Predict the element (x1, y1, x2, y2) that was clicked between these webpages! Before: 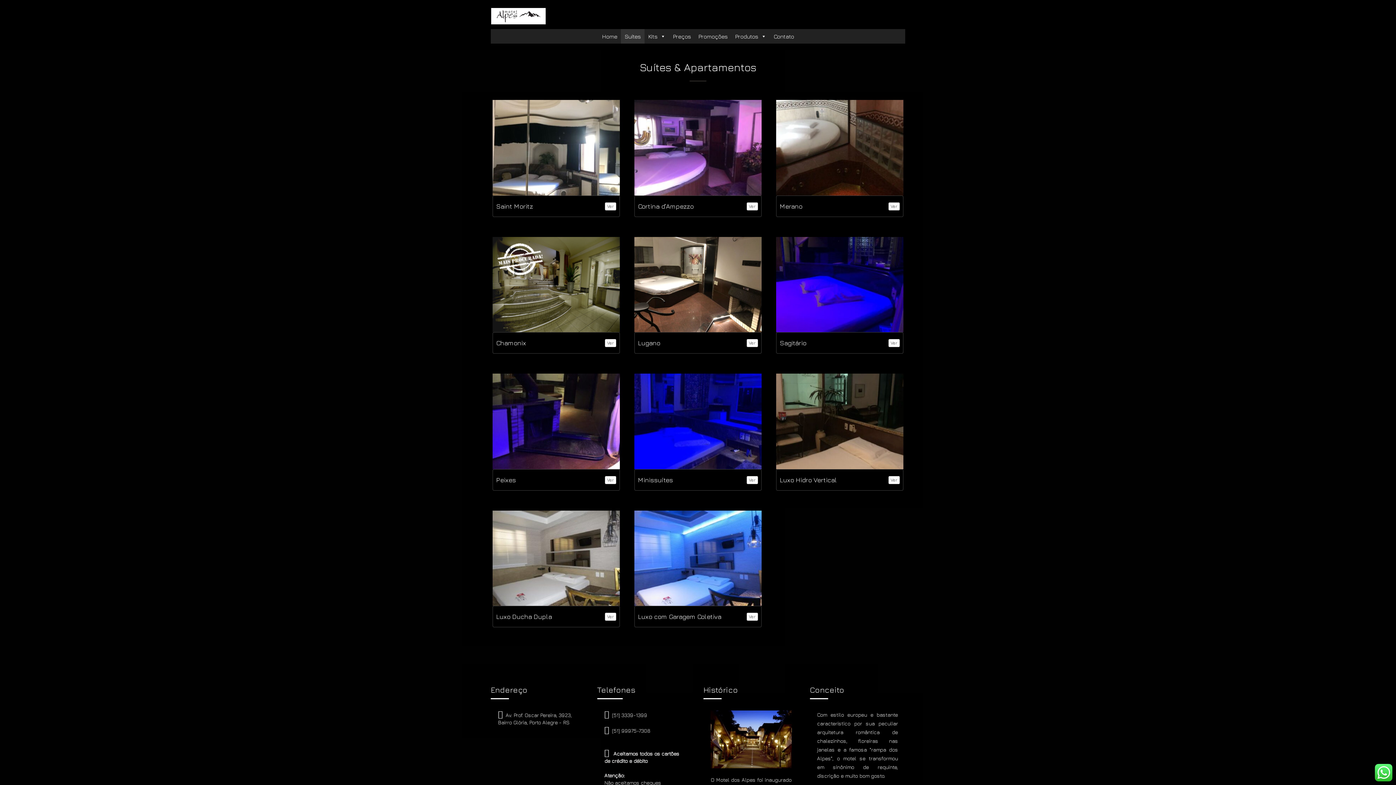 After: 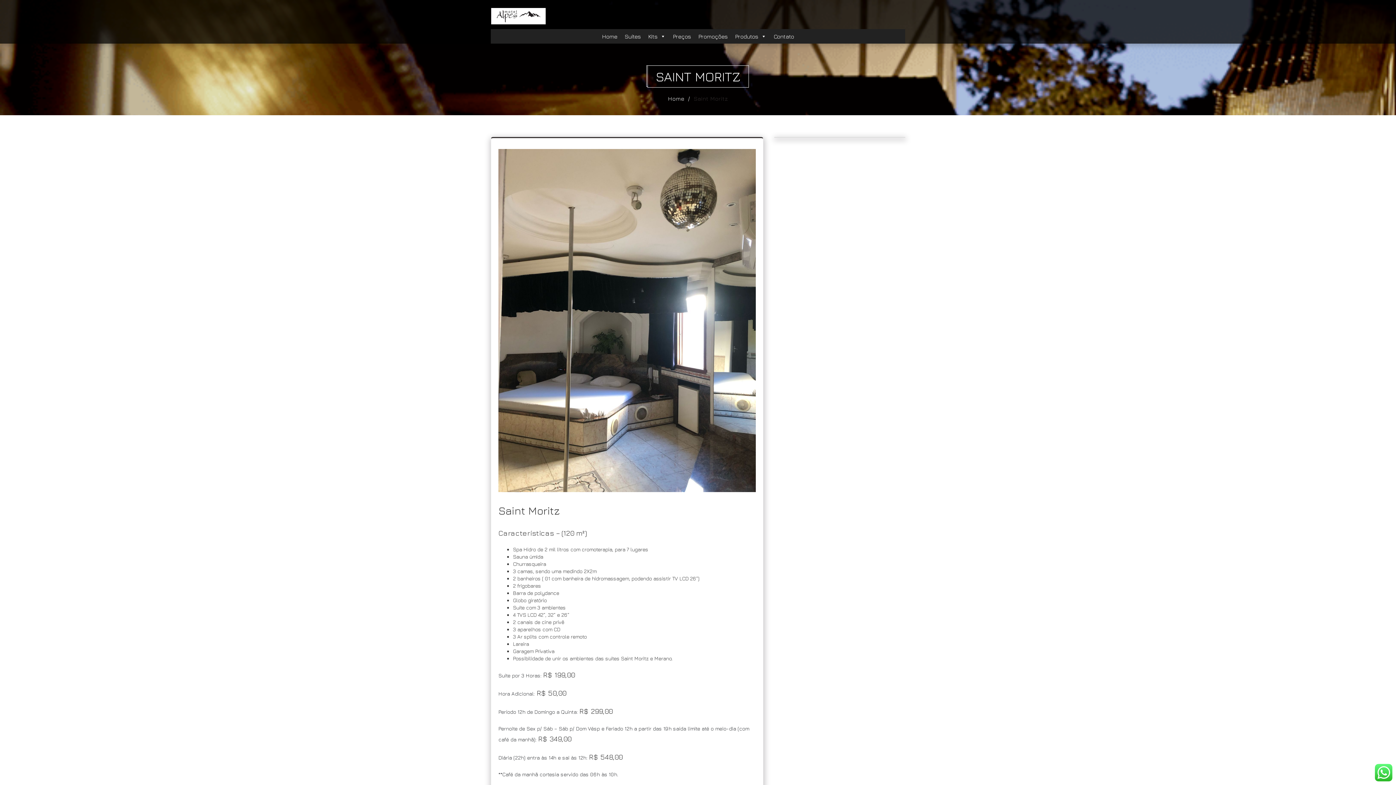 Action: label: Saint Moritz bbox: (496, 202, 616, 209)